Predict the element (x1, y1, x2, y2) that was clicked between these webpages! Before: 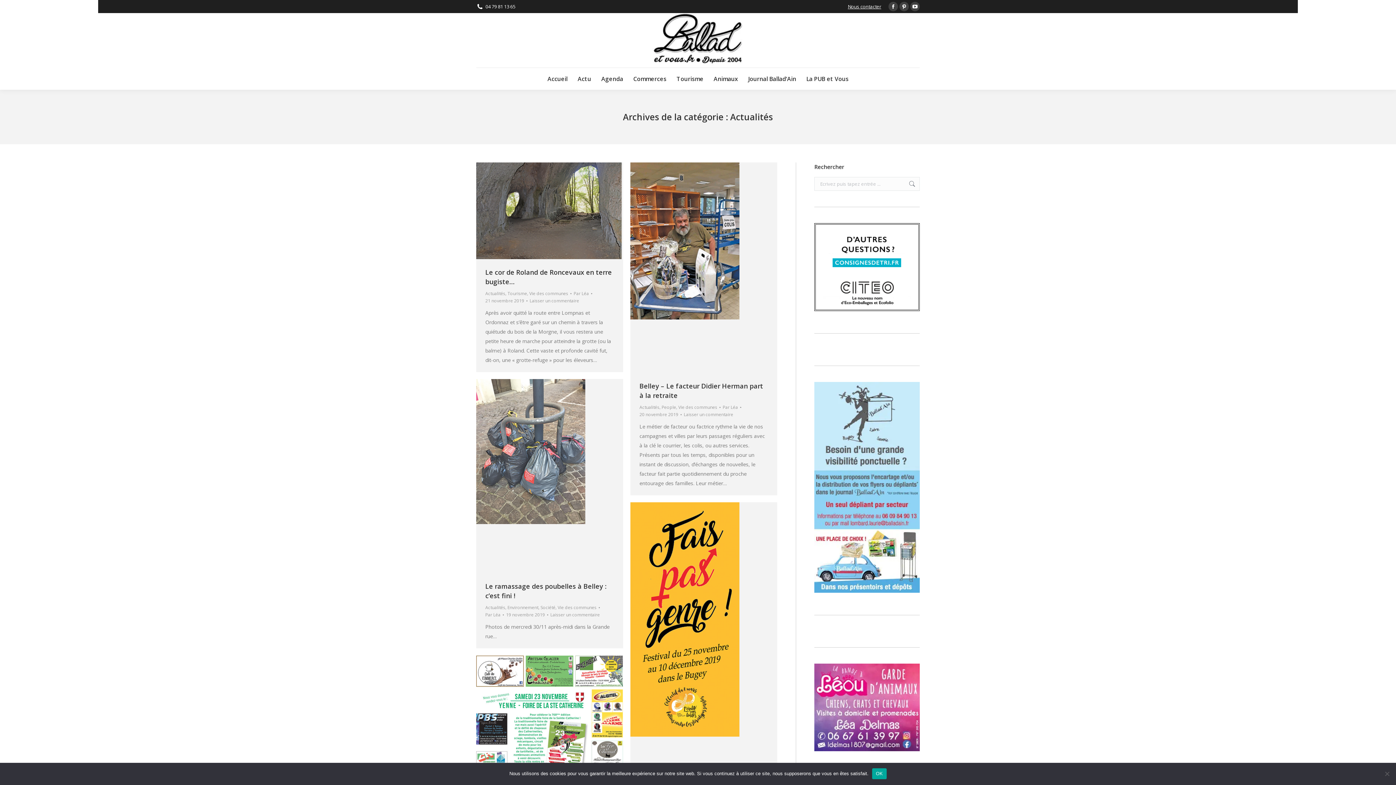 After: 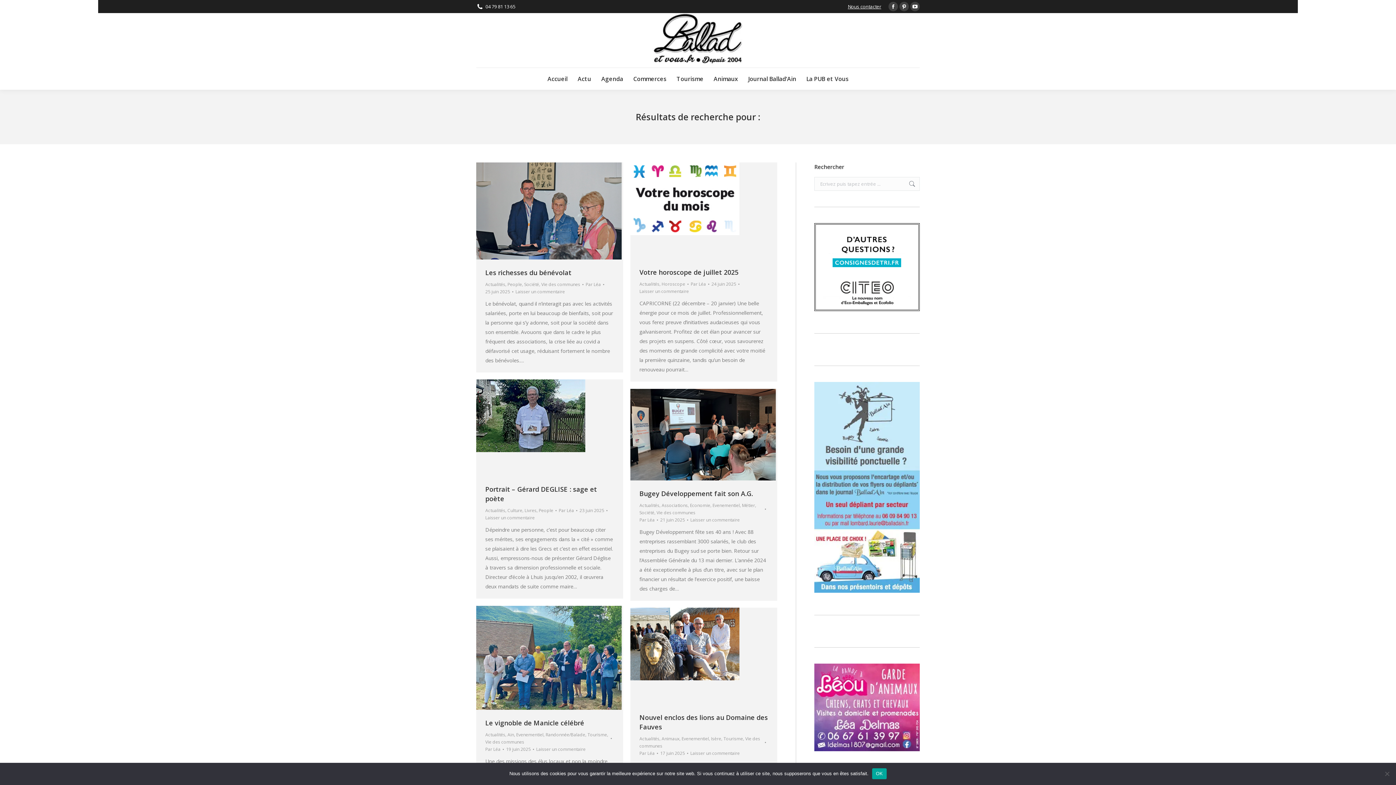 Action: bbox: (908, 177, 916, 190)